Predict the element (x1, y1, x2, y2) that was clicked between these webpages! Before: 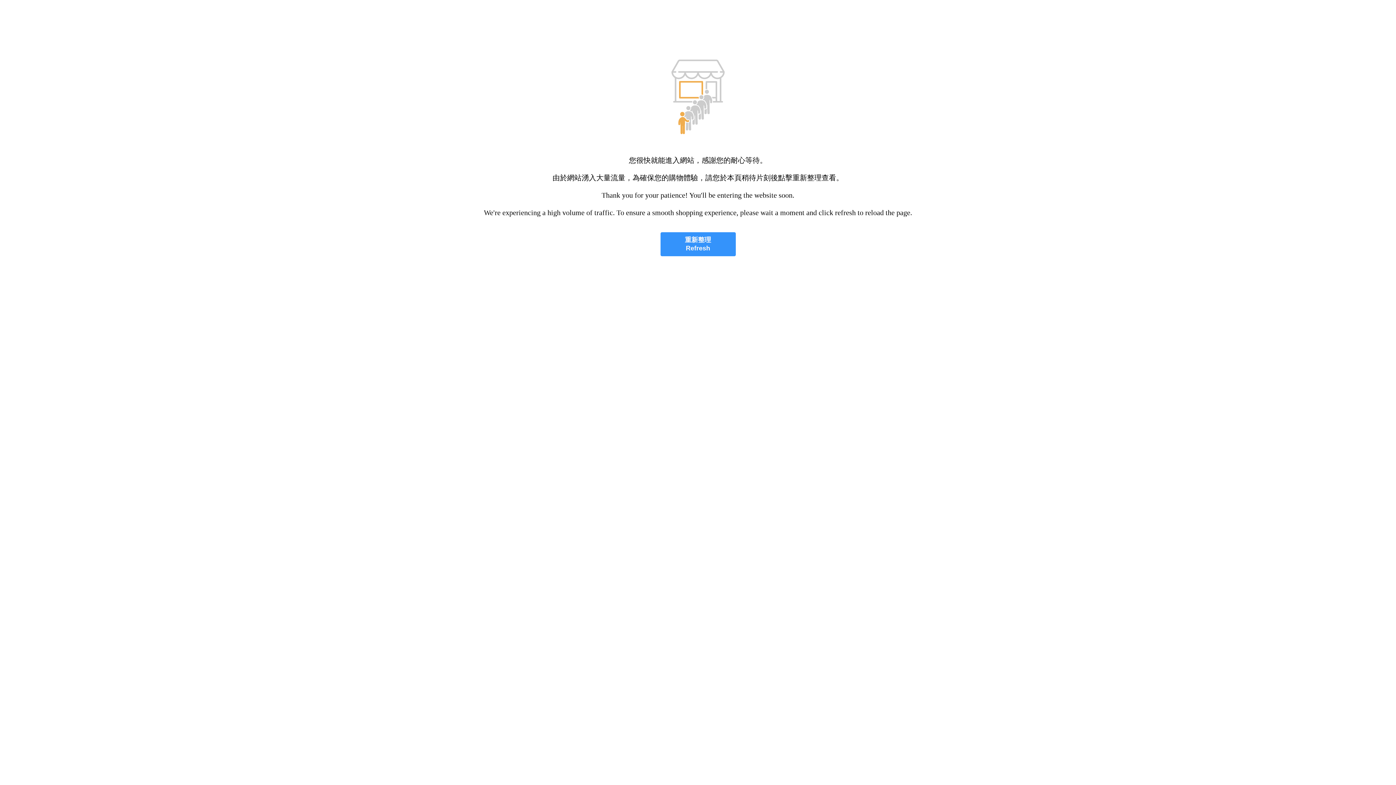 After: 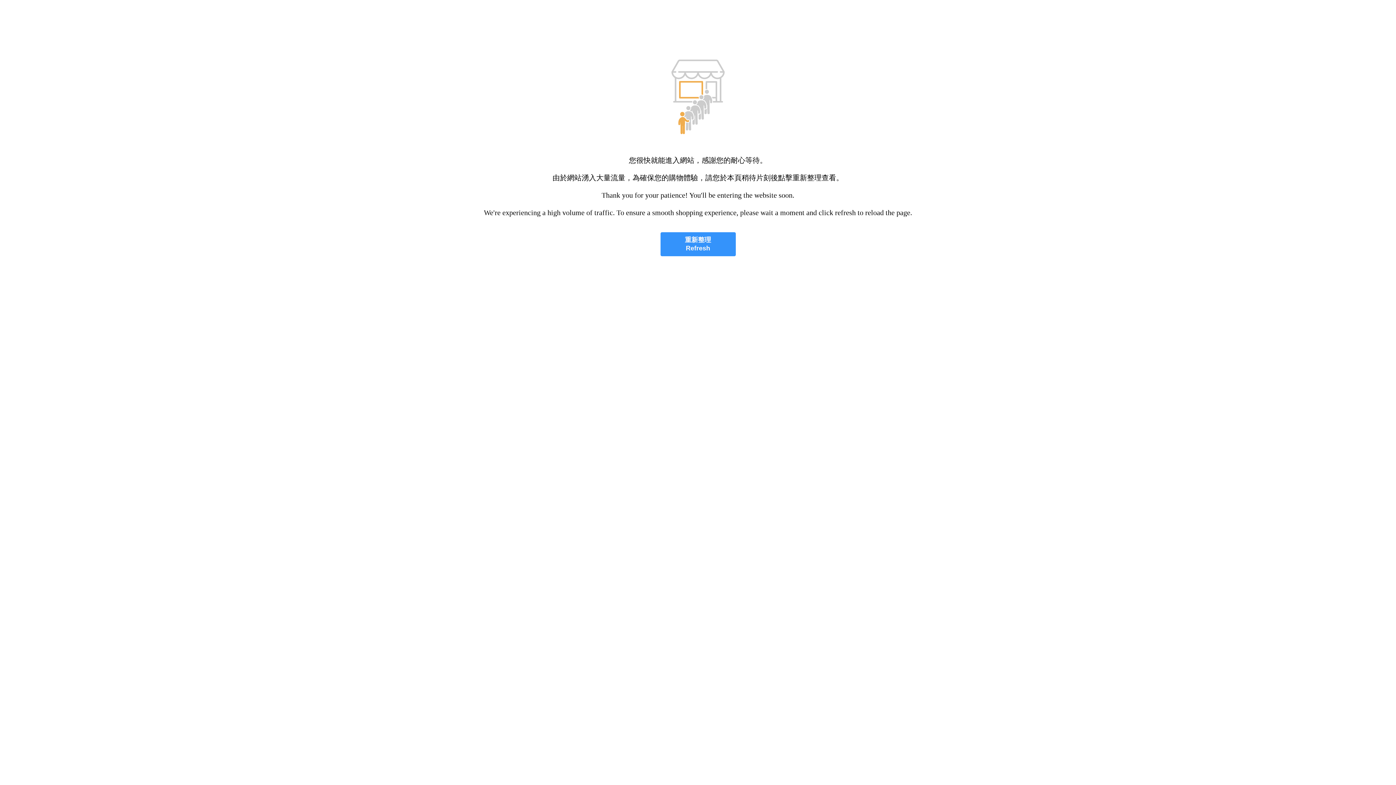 Action: bbox: (660, 232, 735, 256) label: 重新整理
Refresh